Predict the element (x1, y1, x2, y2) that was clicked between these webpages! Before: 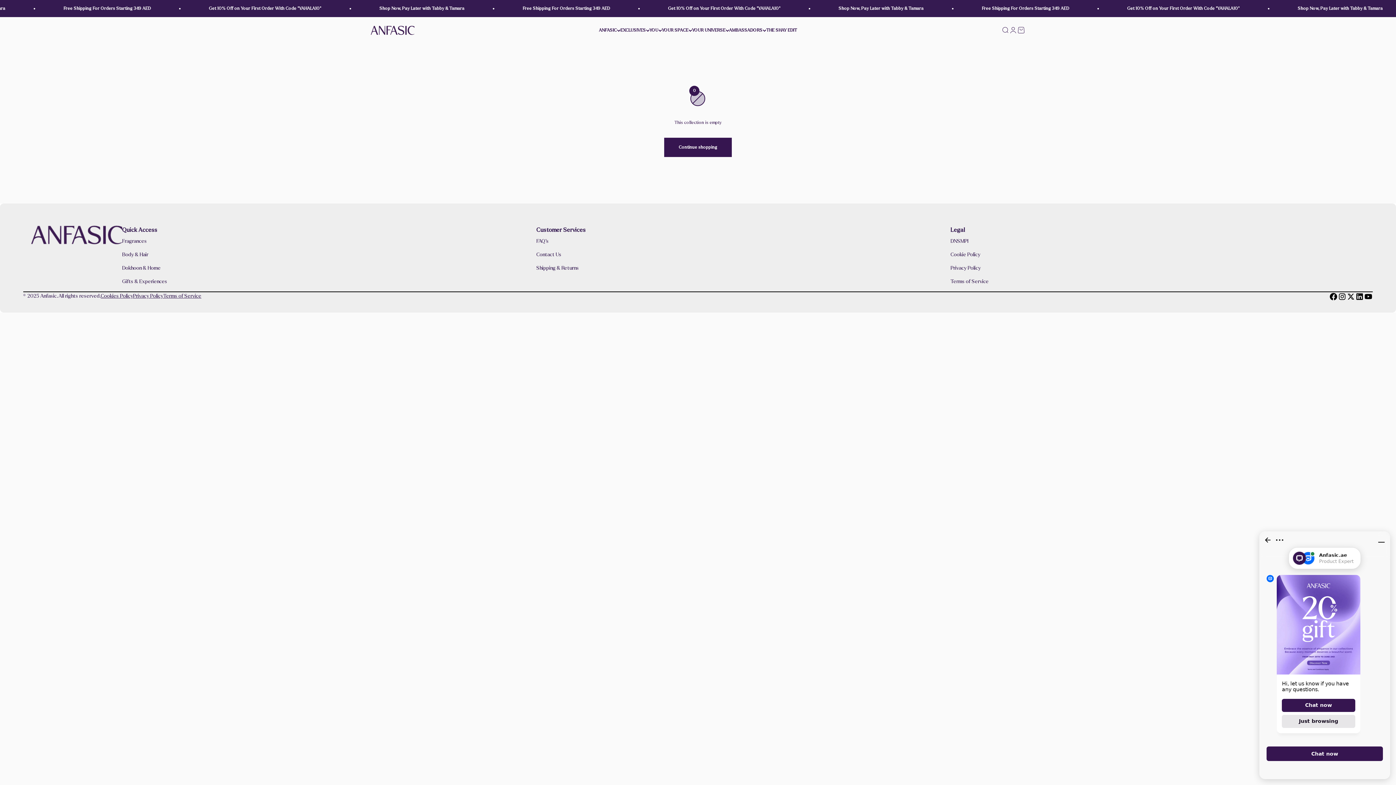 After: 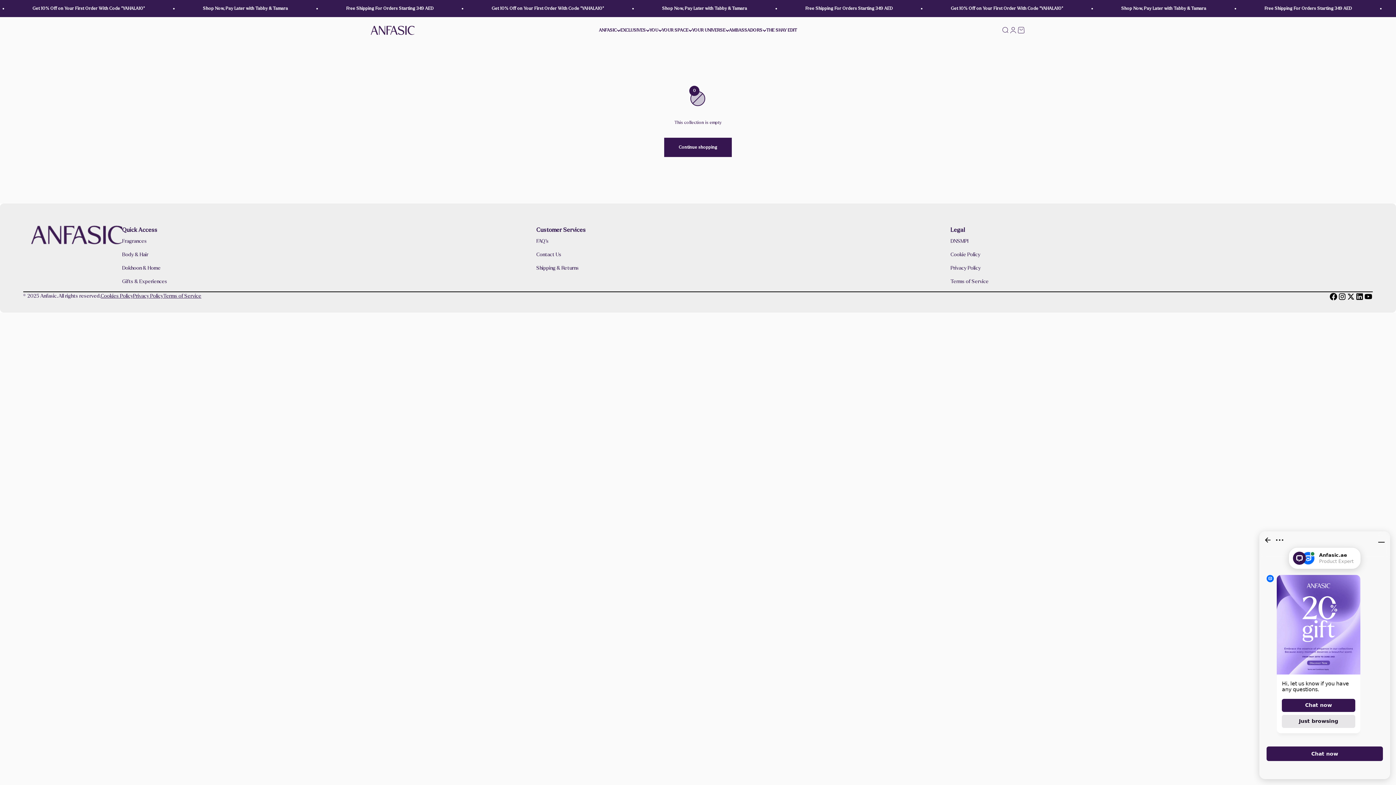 Action: label: Shipping & Returns bbox: (536, 261, 950, 274)